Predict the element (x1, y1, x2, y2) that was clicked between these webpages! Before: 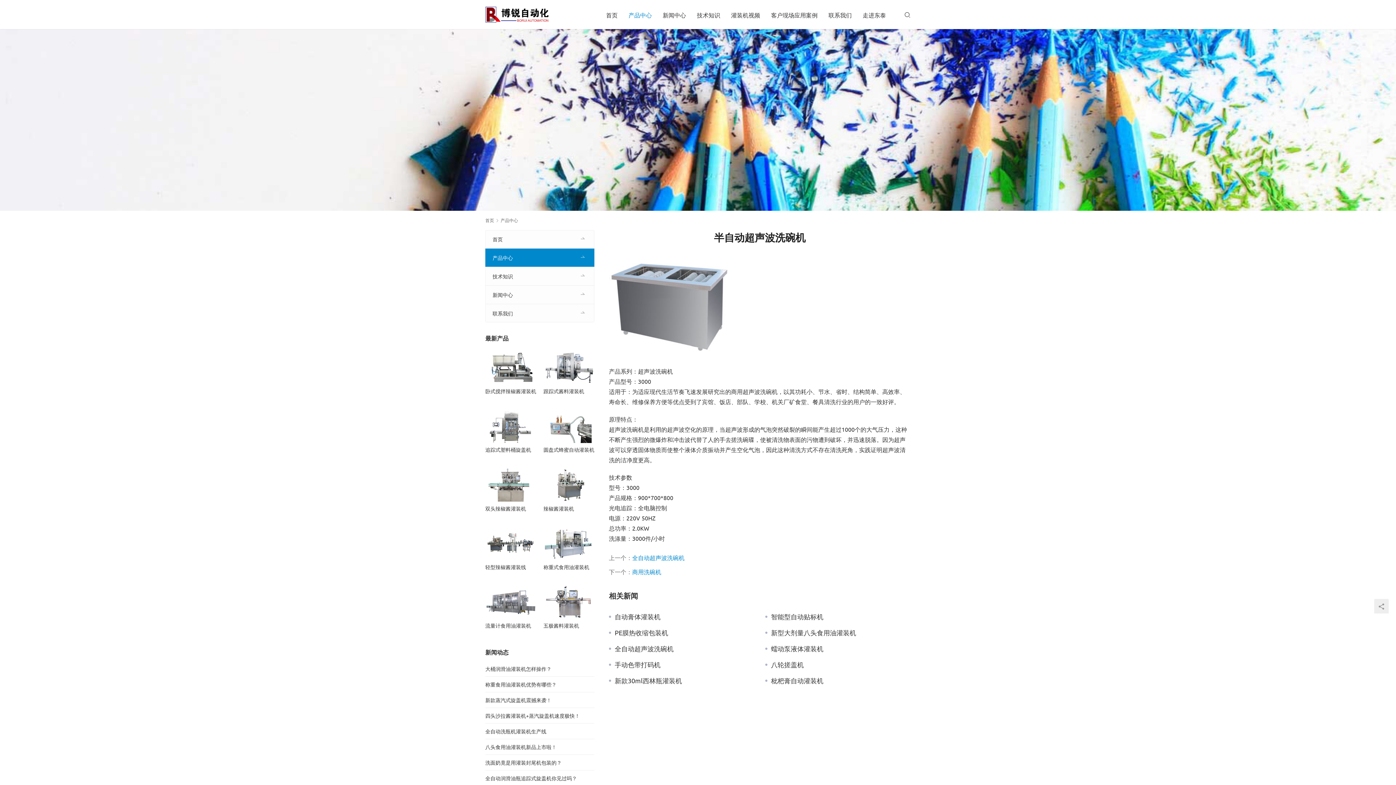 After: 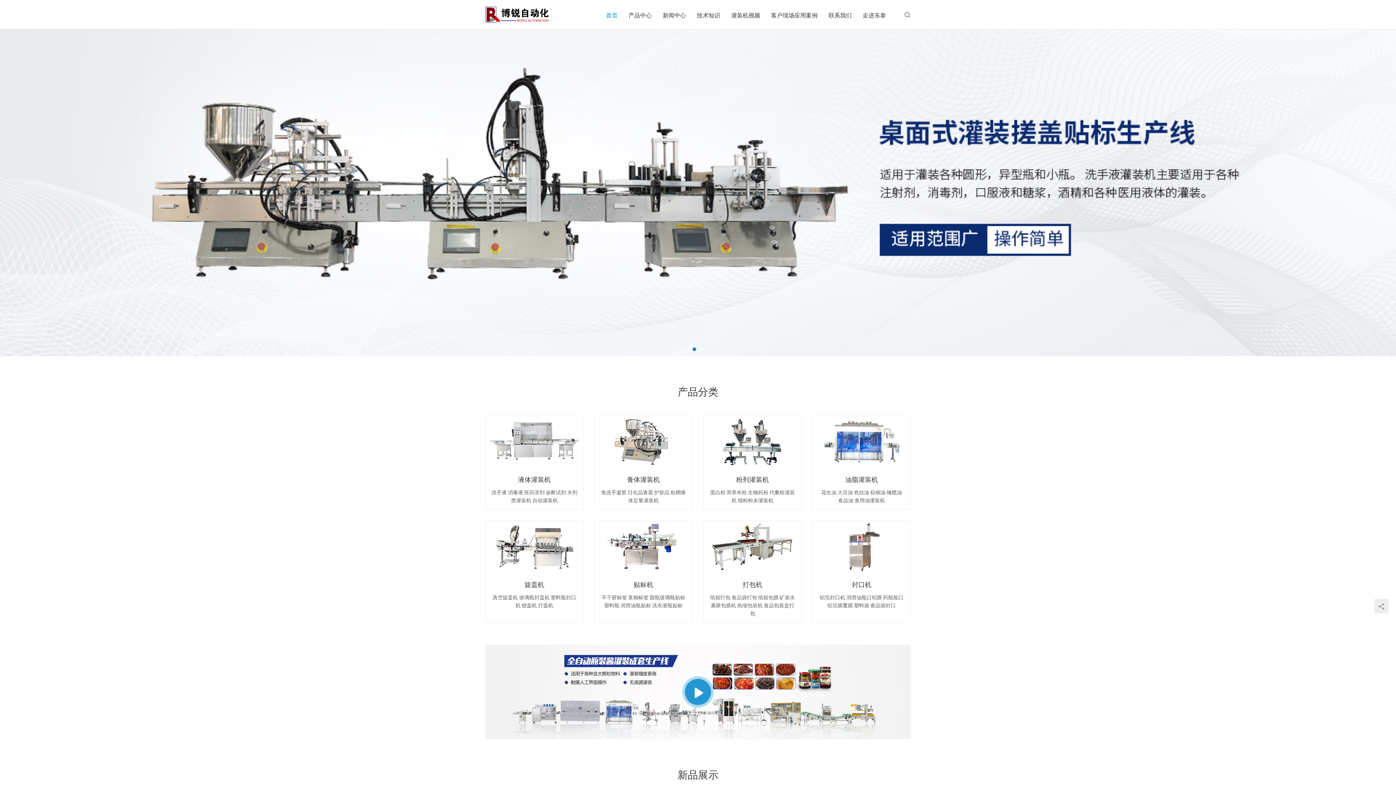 Action: label: 首页 bbox: (485, 230, 594, 248)